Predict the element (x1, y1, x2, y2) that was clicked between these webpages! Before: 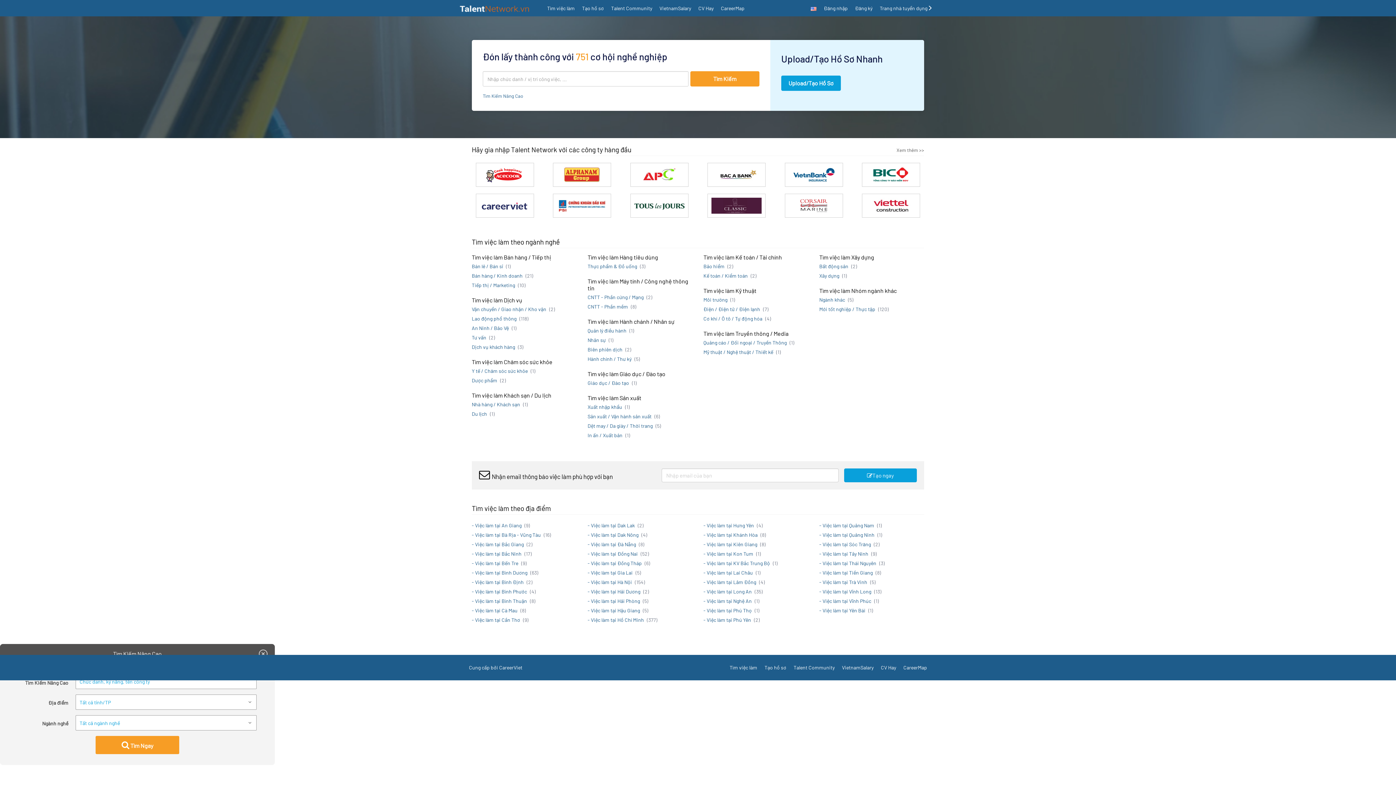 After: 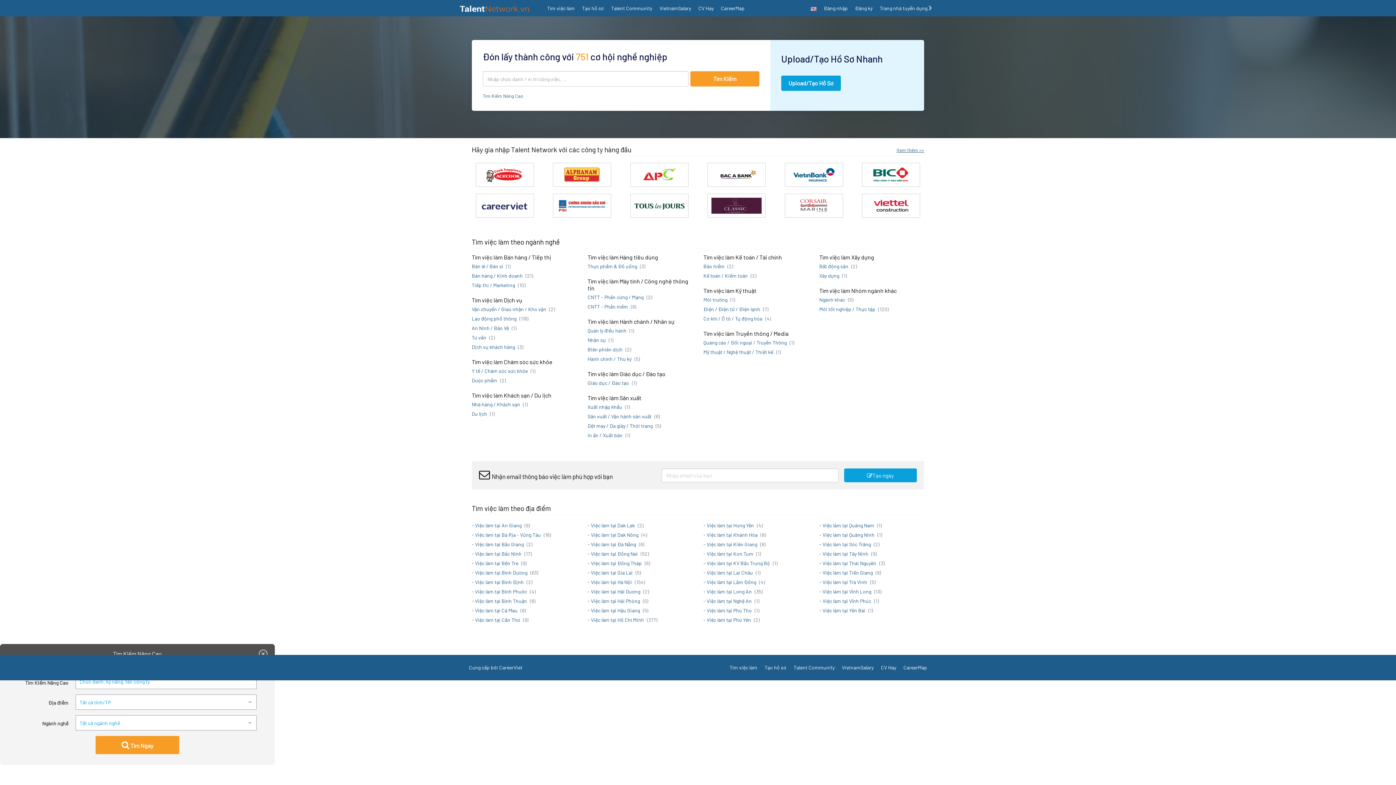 Action: label: Xem thêm >> bbox: (896, 147, 924, 153)